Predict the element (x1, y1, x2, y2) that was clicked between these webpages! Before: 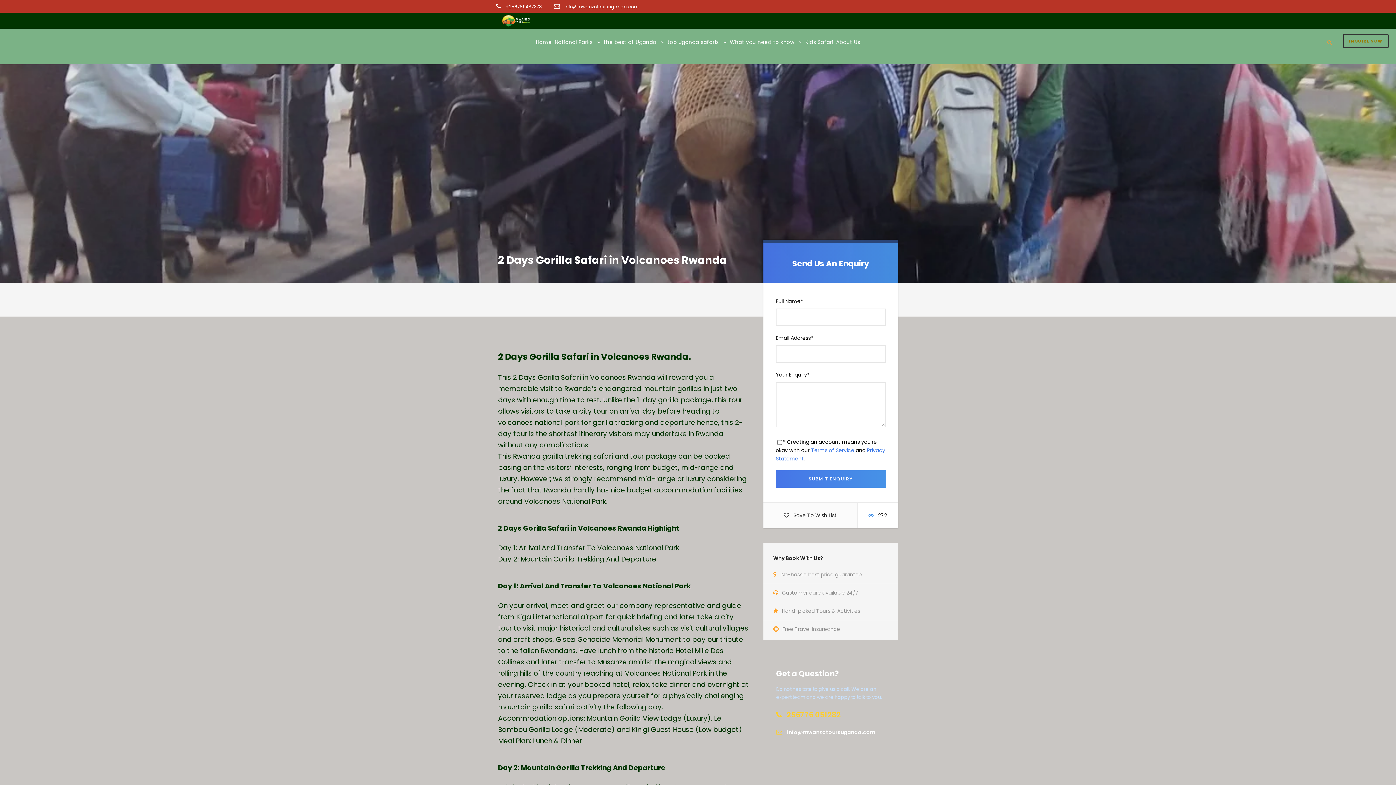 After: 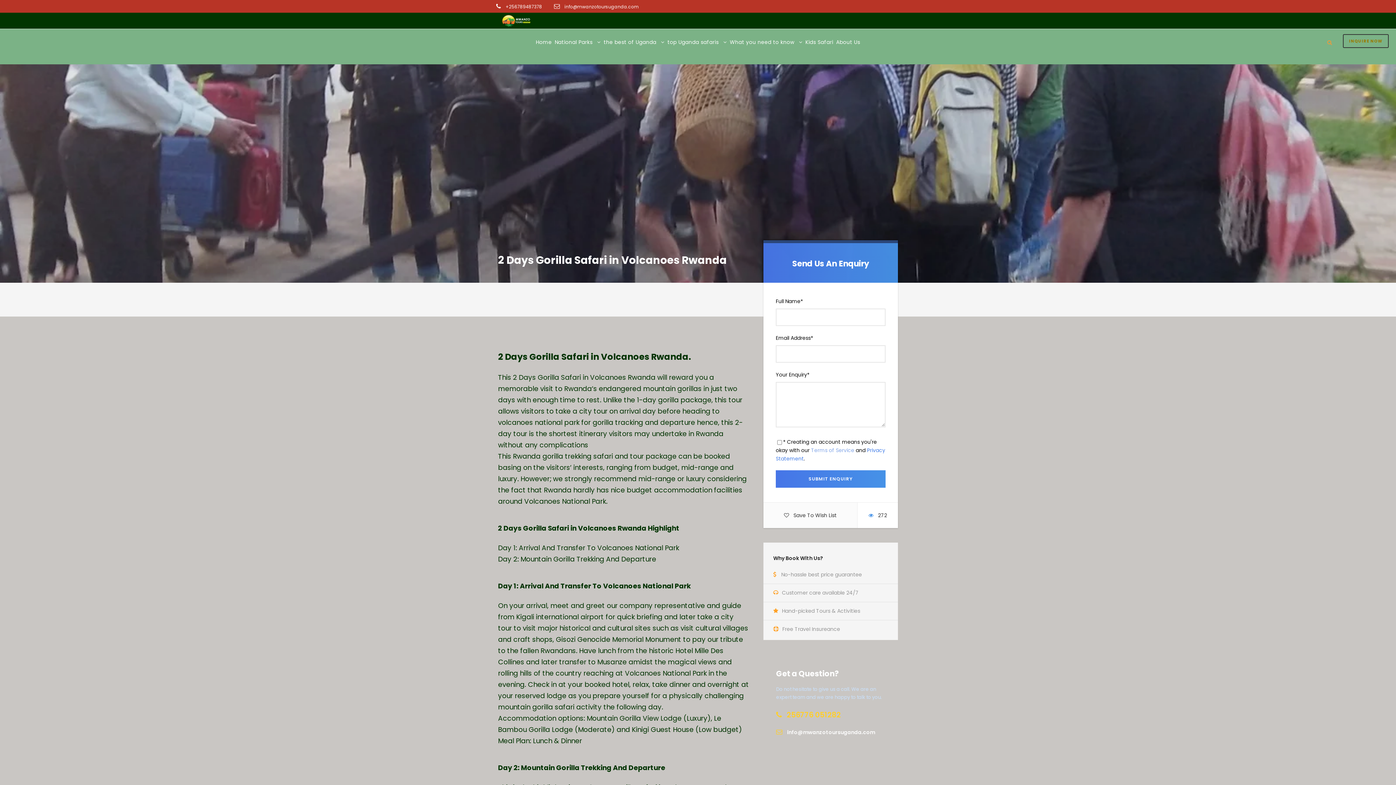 Action: bbox: (811, 447, 854, 454) label: Terms of Service